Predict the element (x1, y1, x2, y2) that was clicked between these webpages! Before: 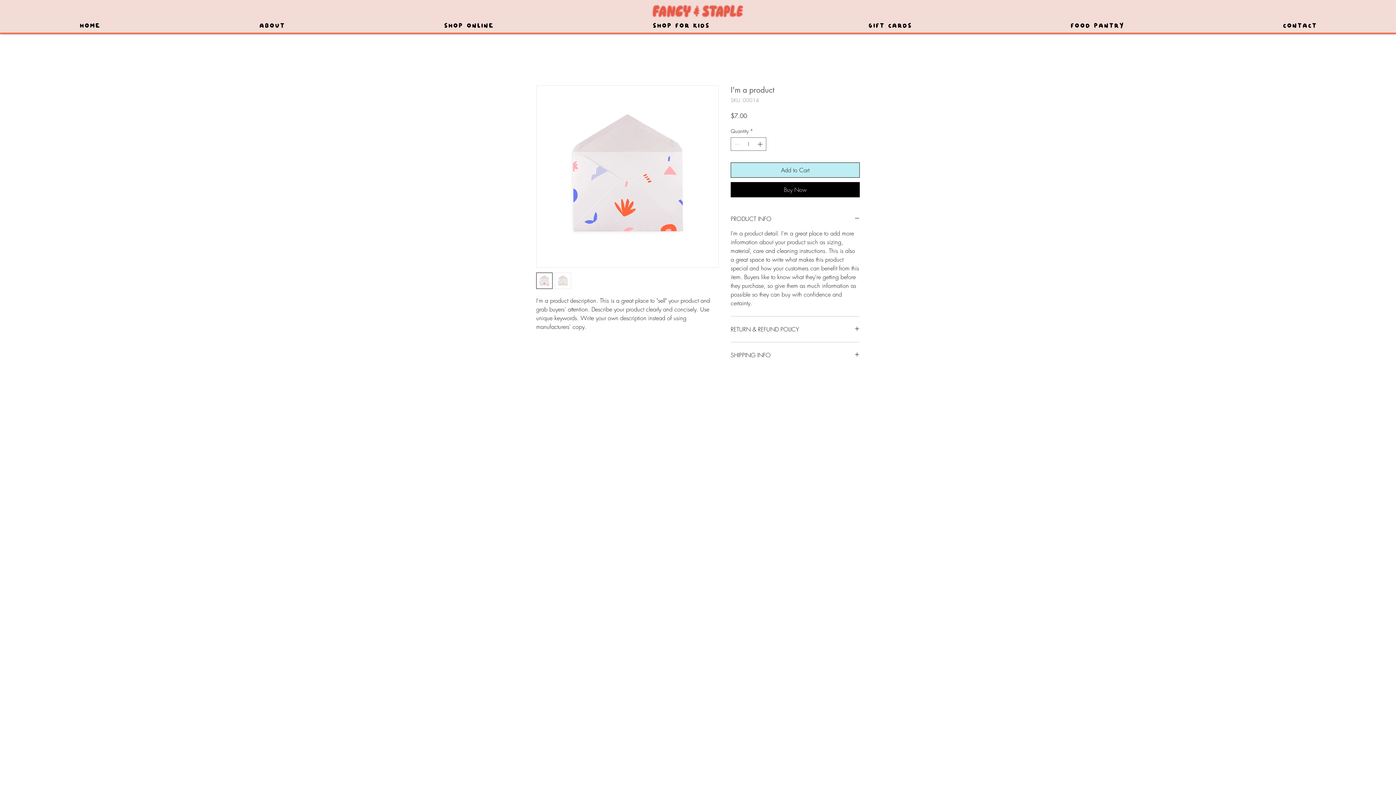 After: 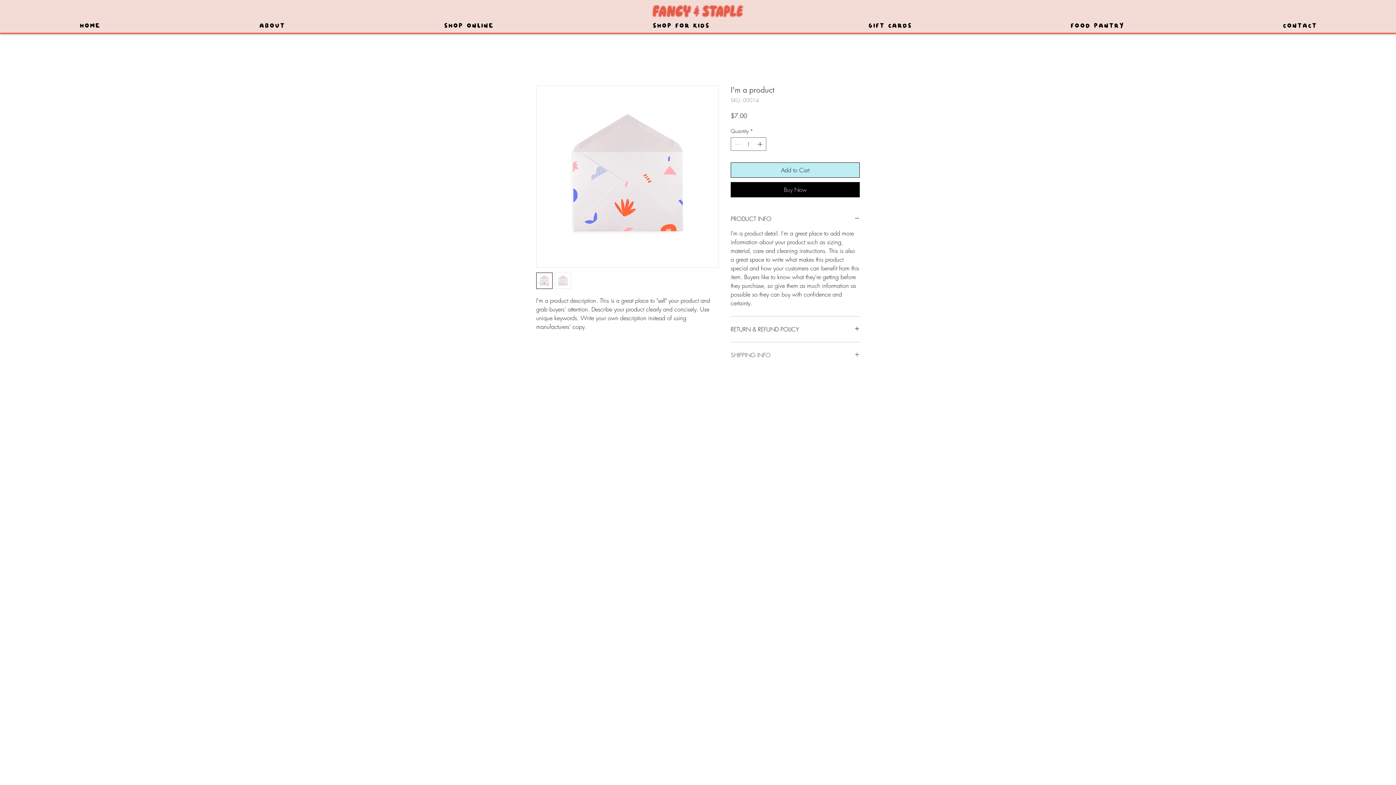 Action: bbox: (730, 351, 860, 359) label: SHIPPING INFO